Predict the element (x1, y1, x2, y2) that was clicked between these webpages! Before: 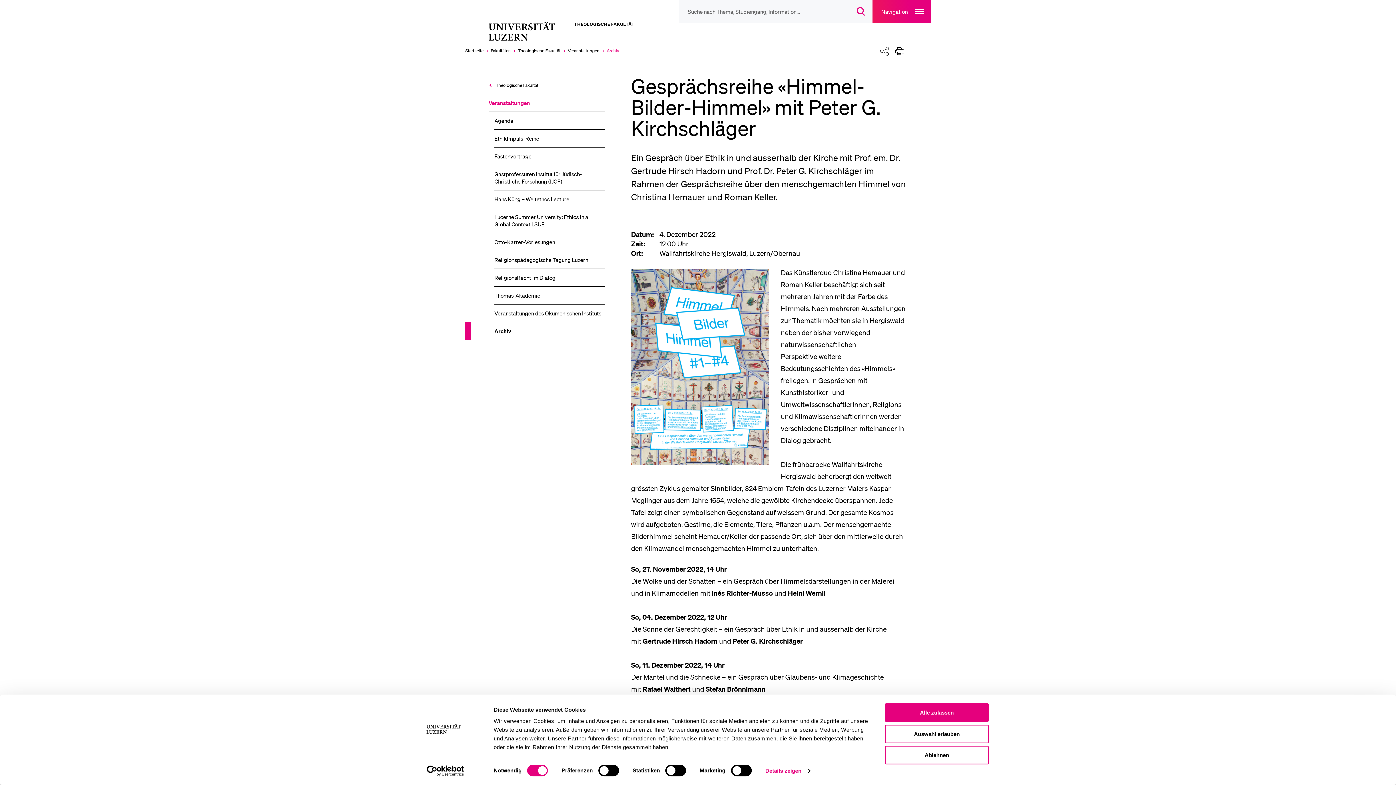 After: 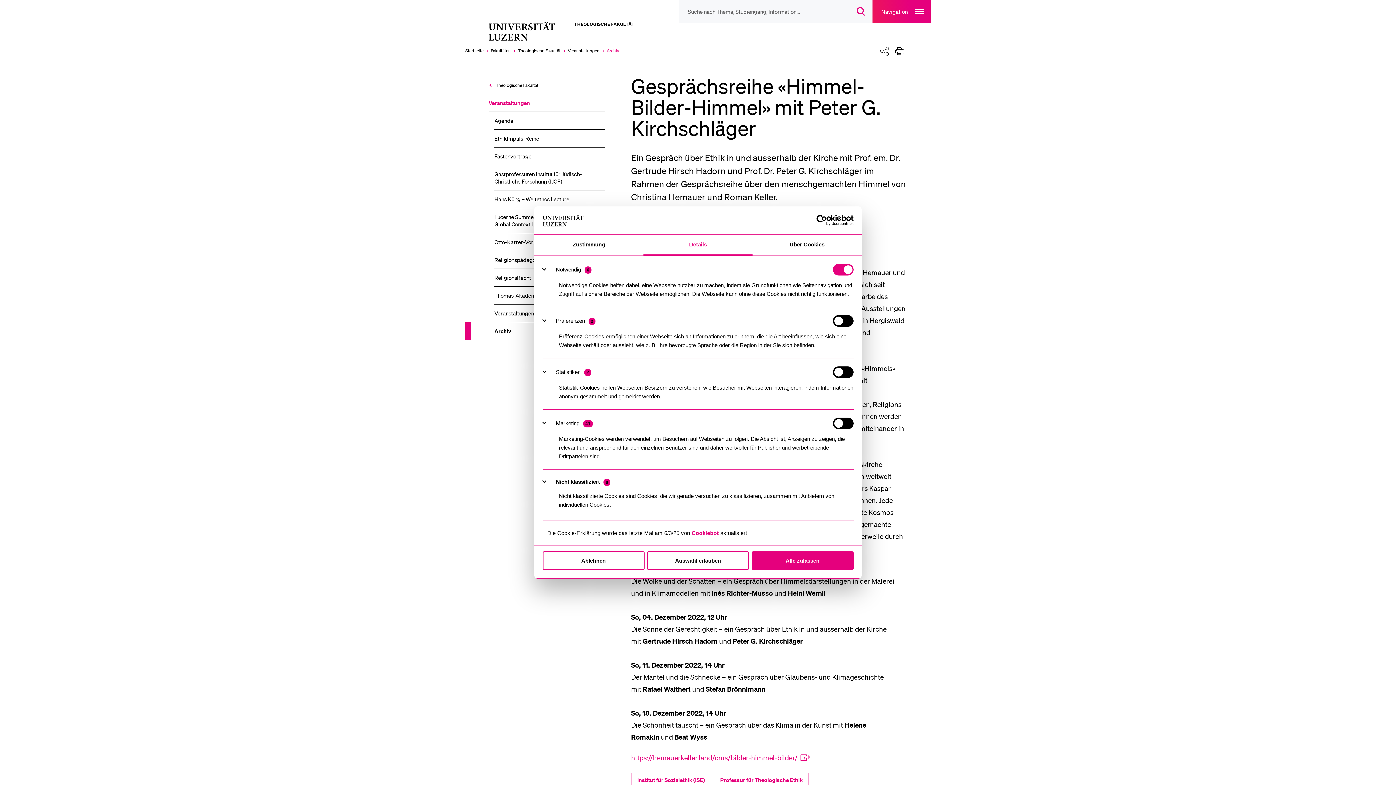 Action: bbox: (765, 765, 810, 776) label: Details zeigen